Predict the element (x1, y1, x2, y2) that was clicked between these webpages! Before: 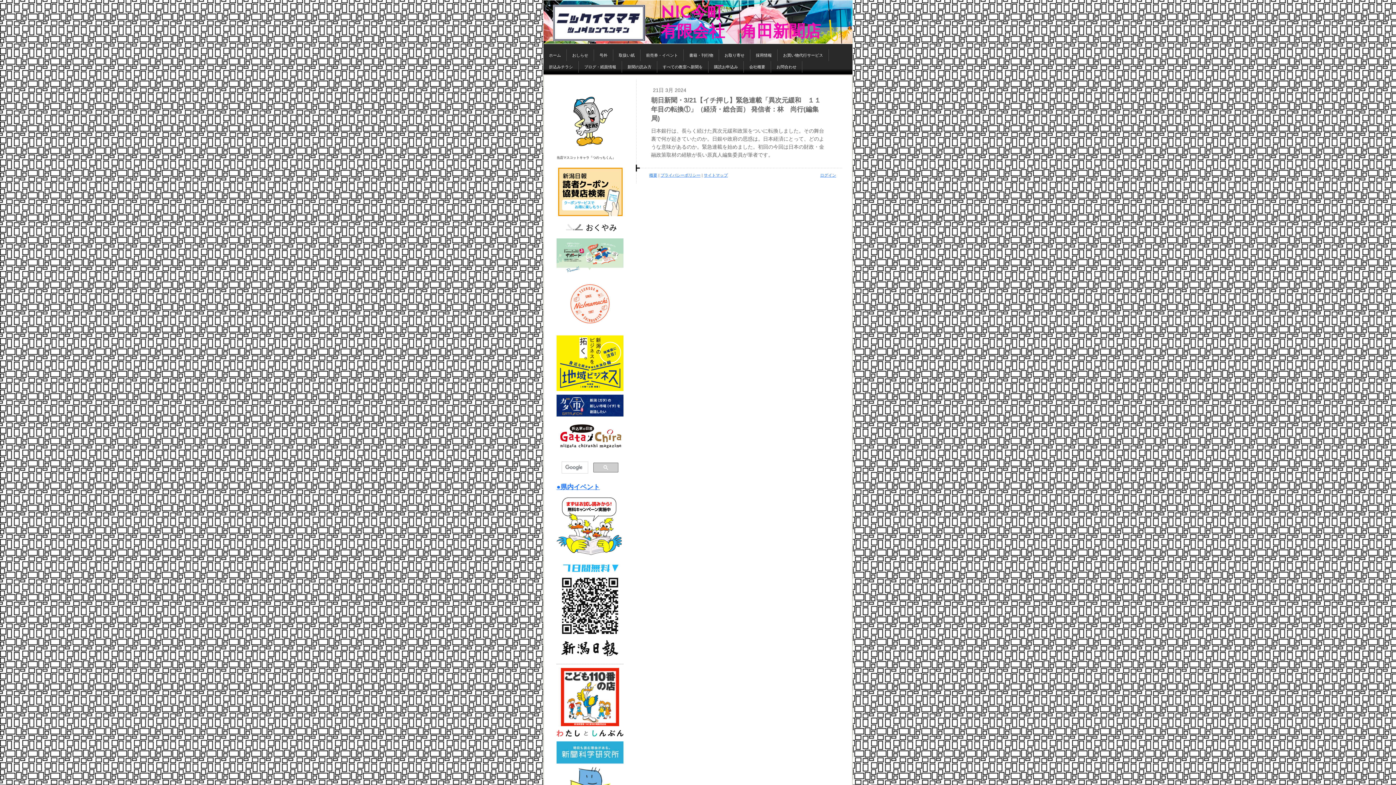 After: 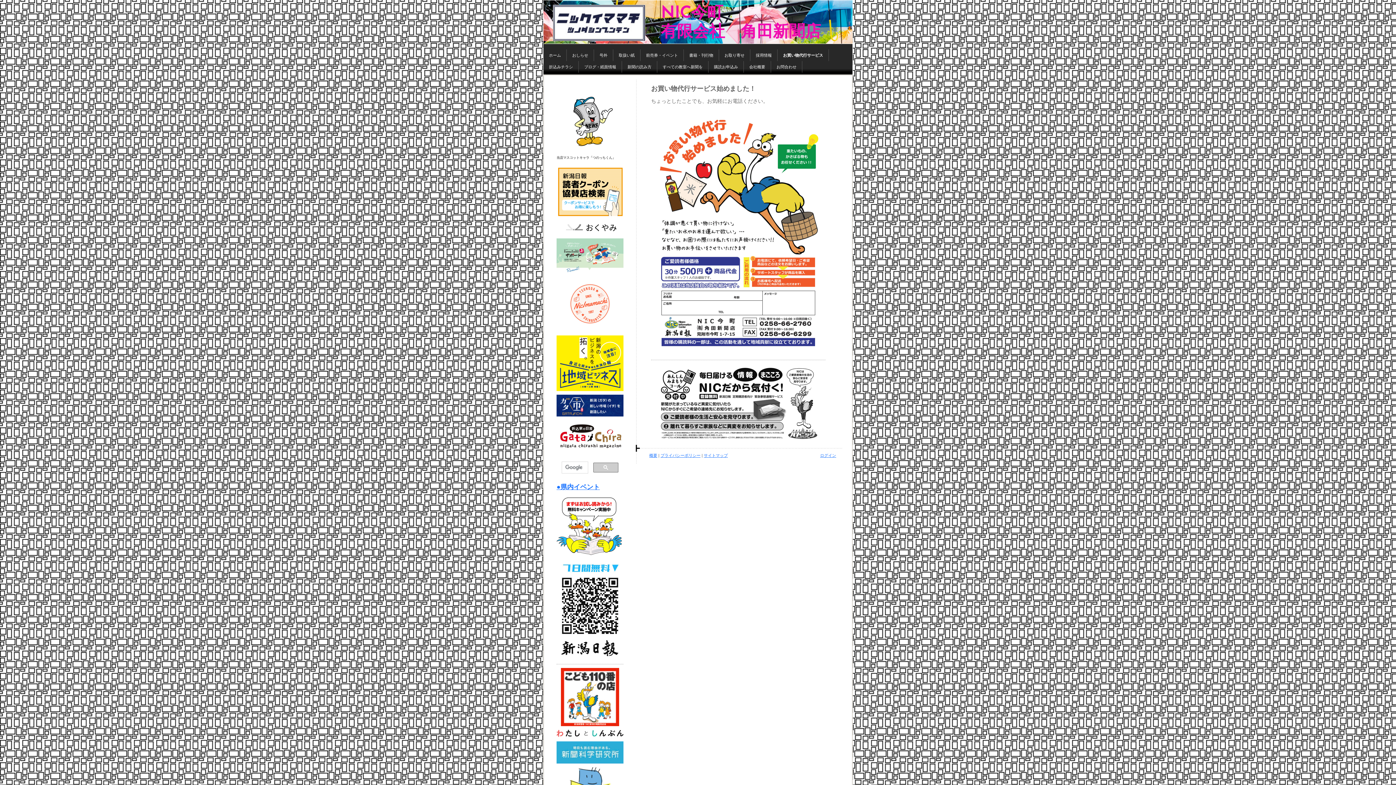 Action: bbox: (777, 49, 829, 61) label: お買い物代行サービス